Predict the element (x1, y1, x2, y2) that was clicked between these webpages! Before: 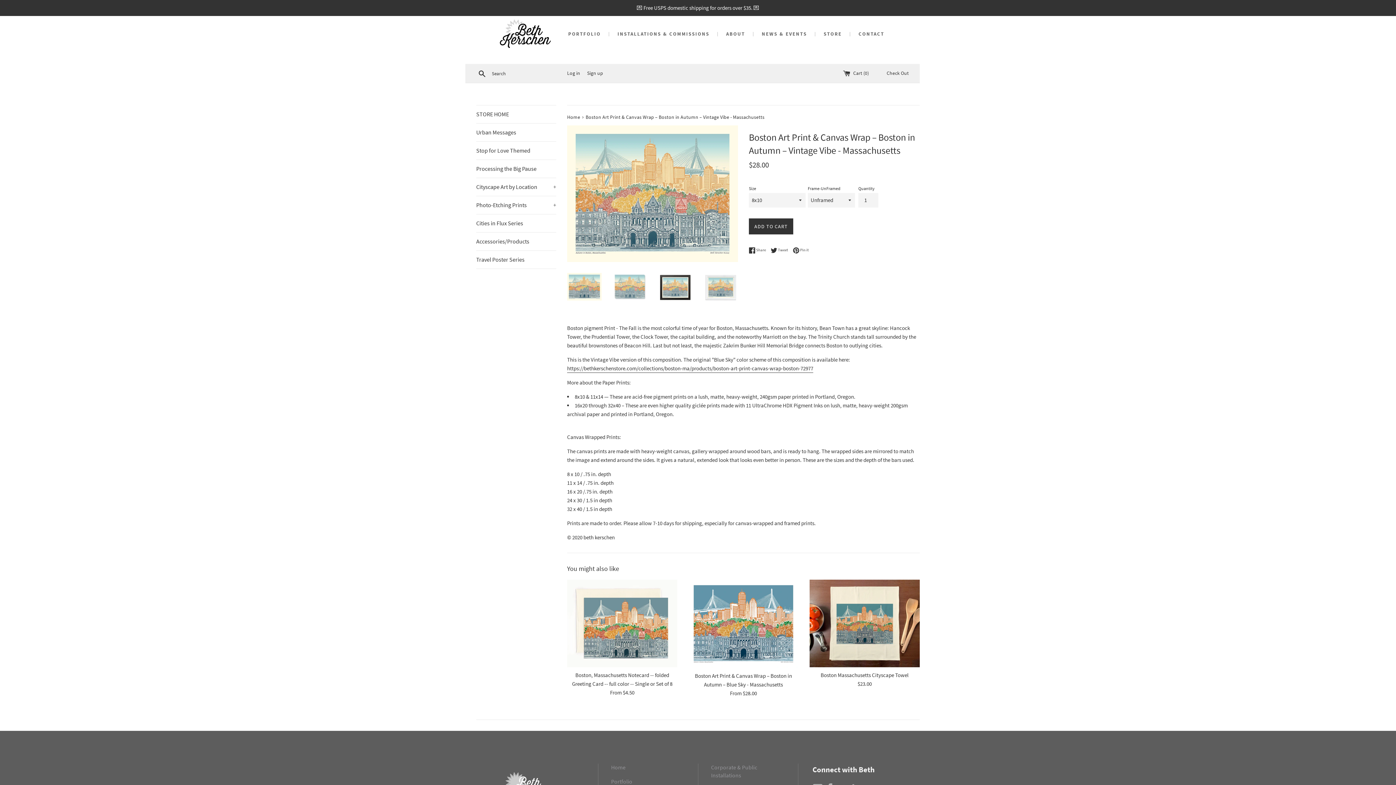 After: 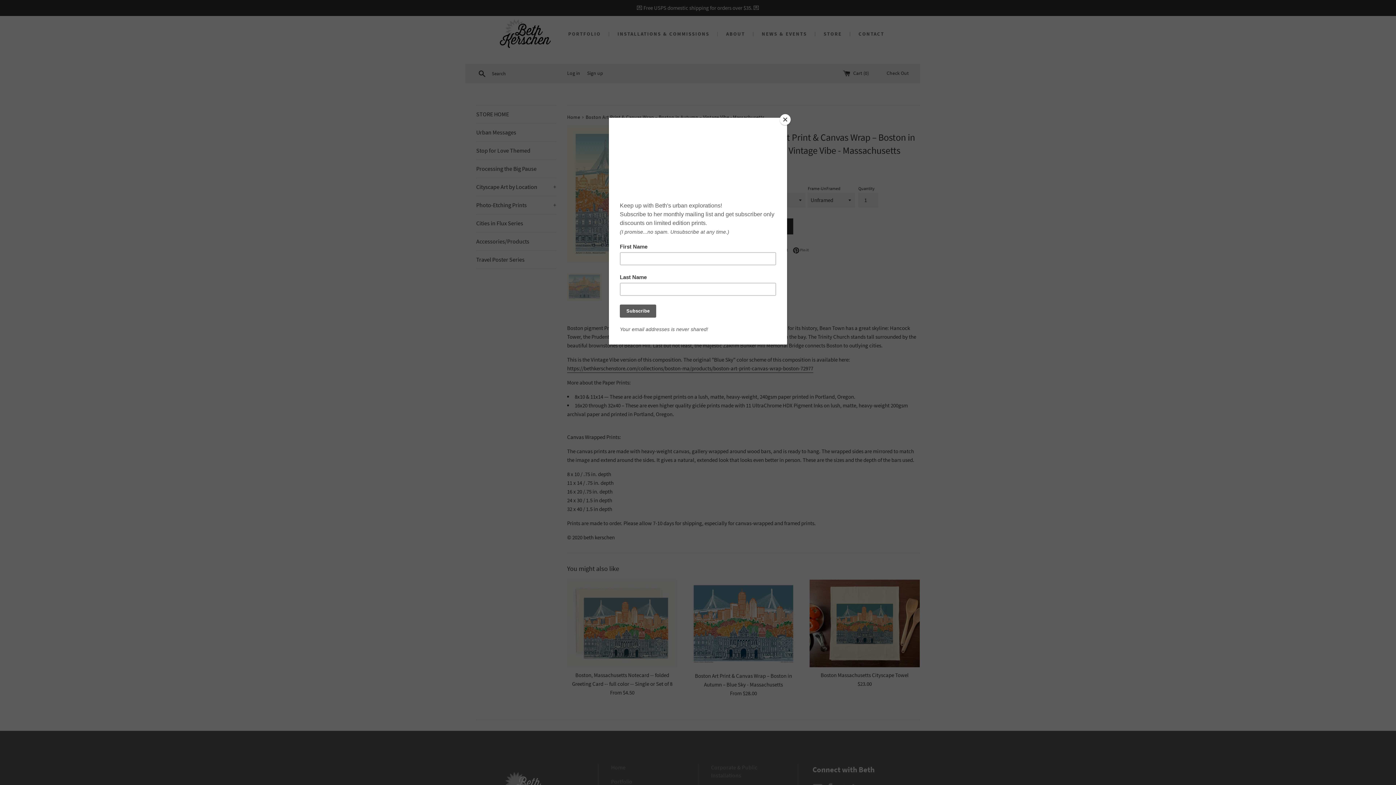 Action: bbox: (567, 273, 601, 300)